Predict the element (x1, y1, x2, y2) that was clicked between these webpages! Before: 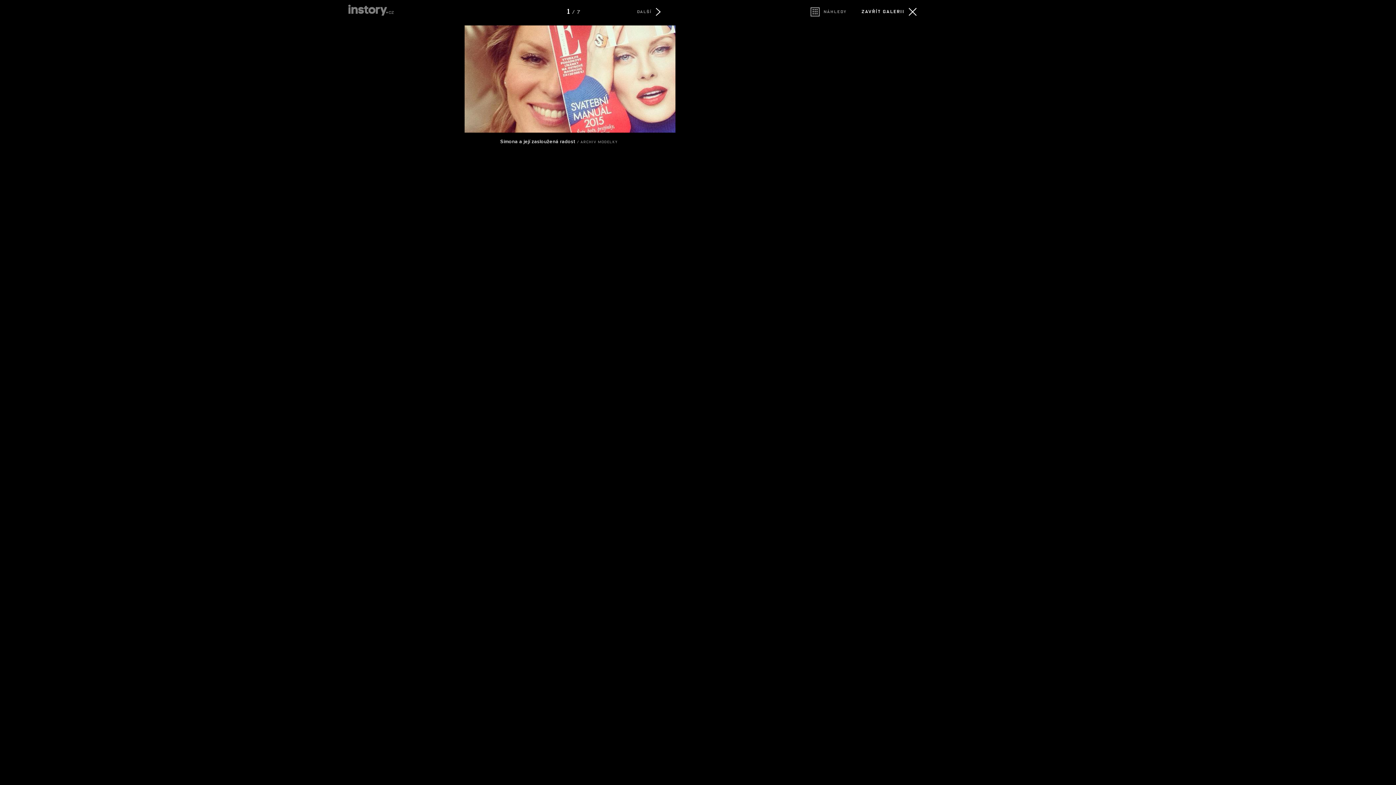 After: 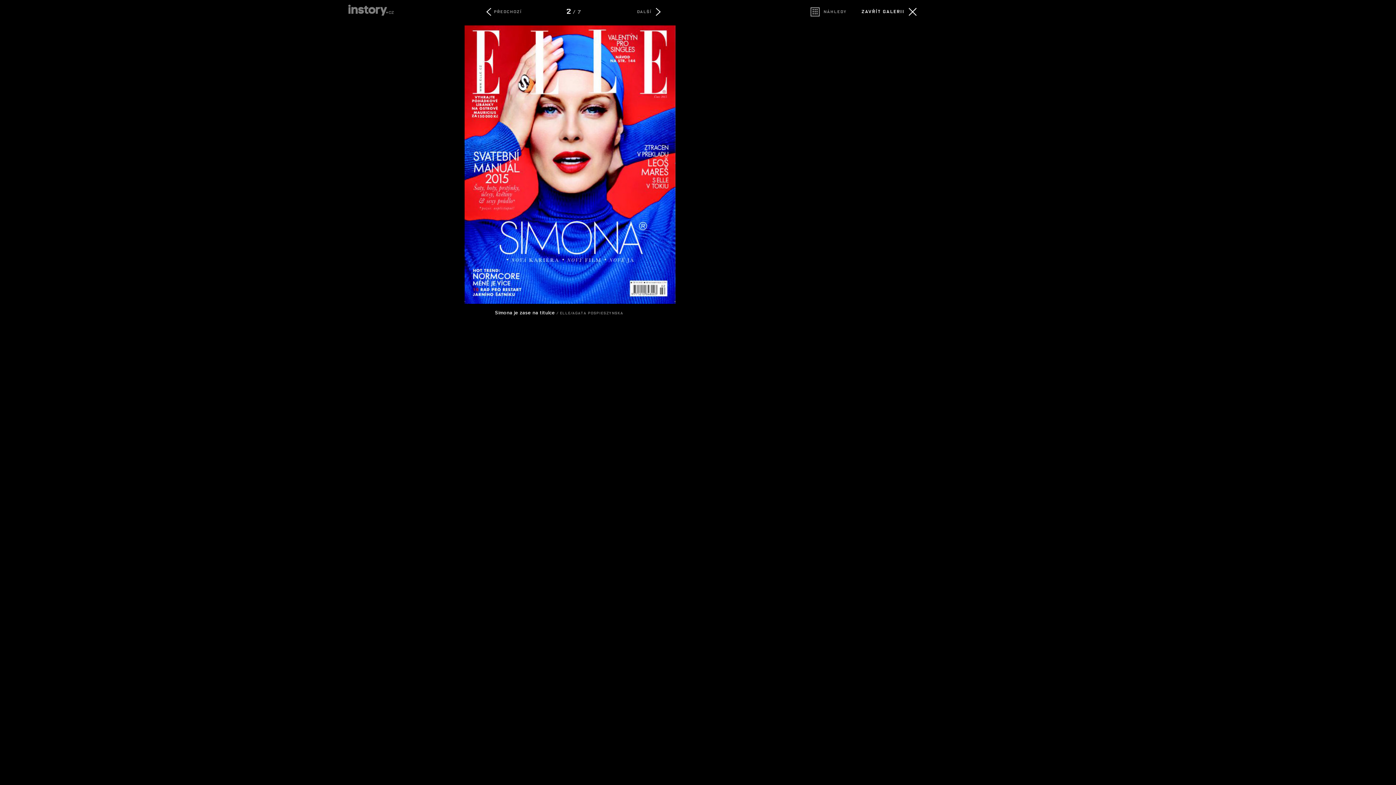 Action: bbox: (464, 127, 675, 133)